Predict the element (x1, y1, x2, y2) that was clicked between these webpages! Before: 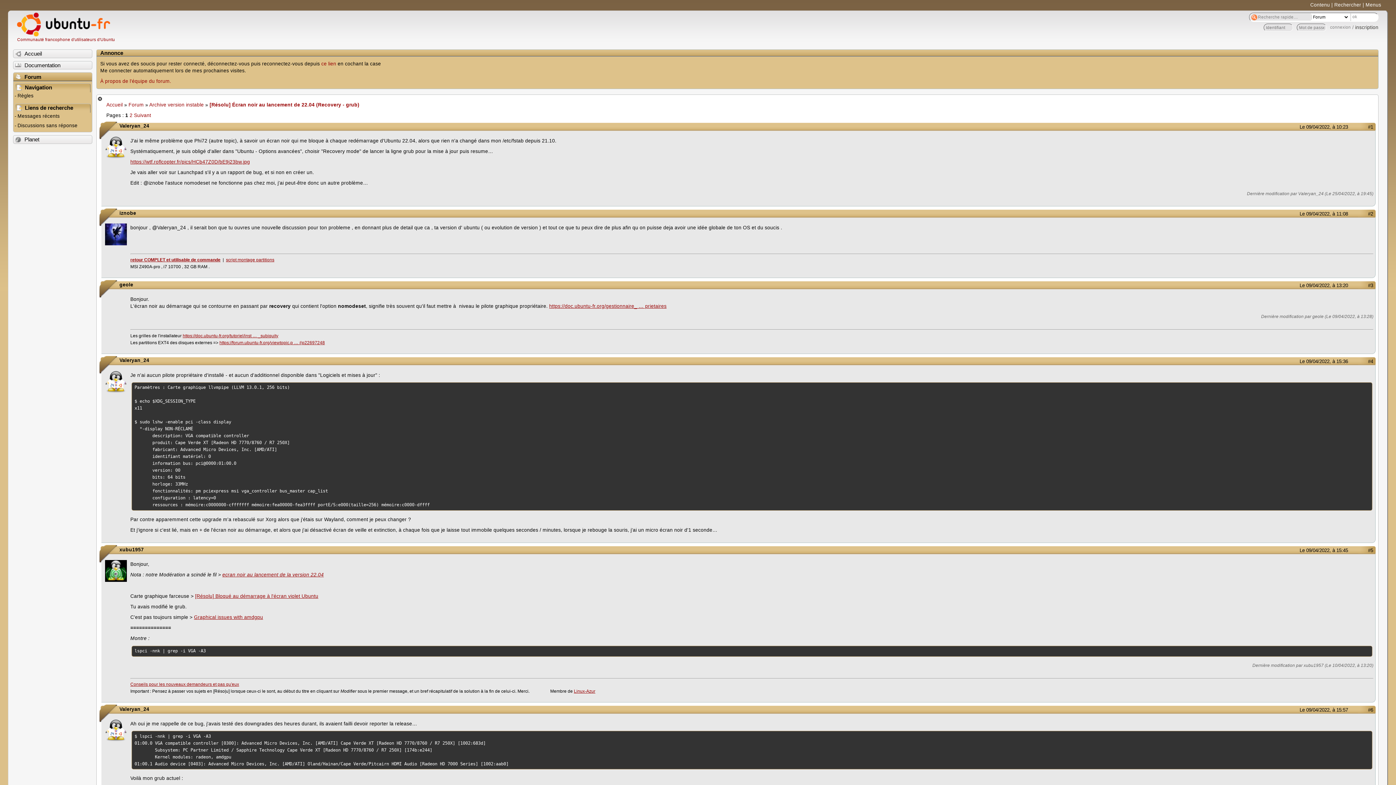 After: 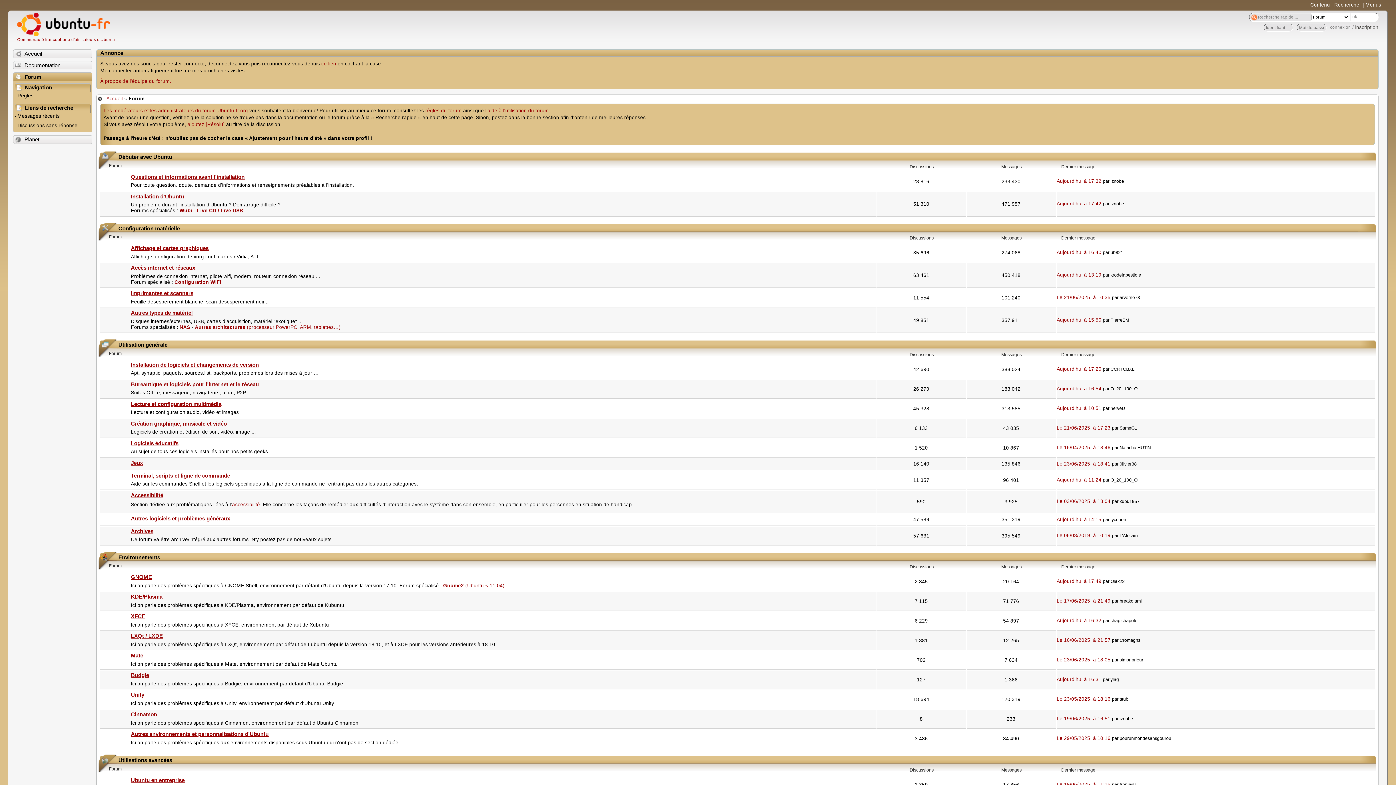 Action: bbox: (128, 102, 143, 107) label: Forum